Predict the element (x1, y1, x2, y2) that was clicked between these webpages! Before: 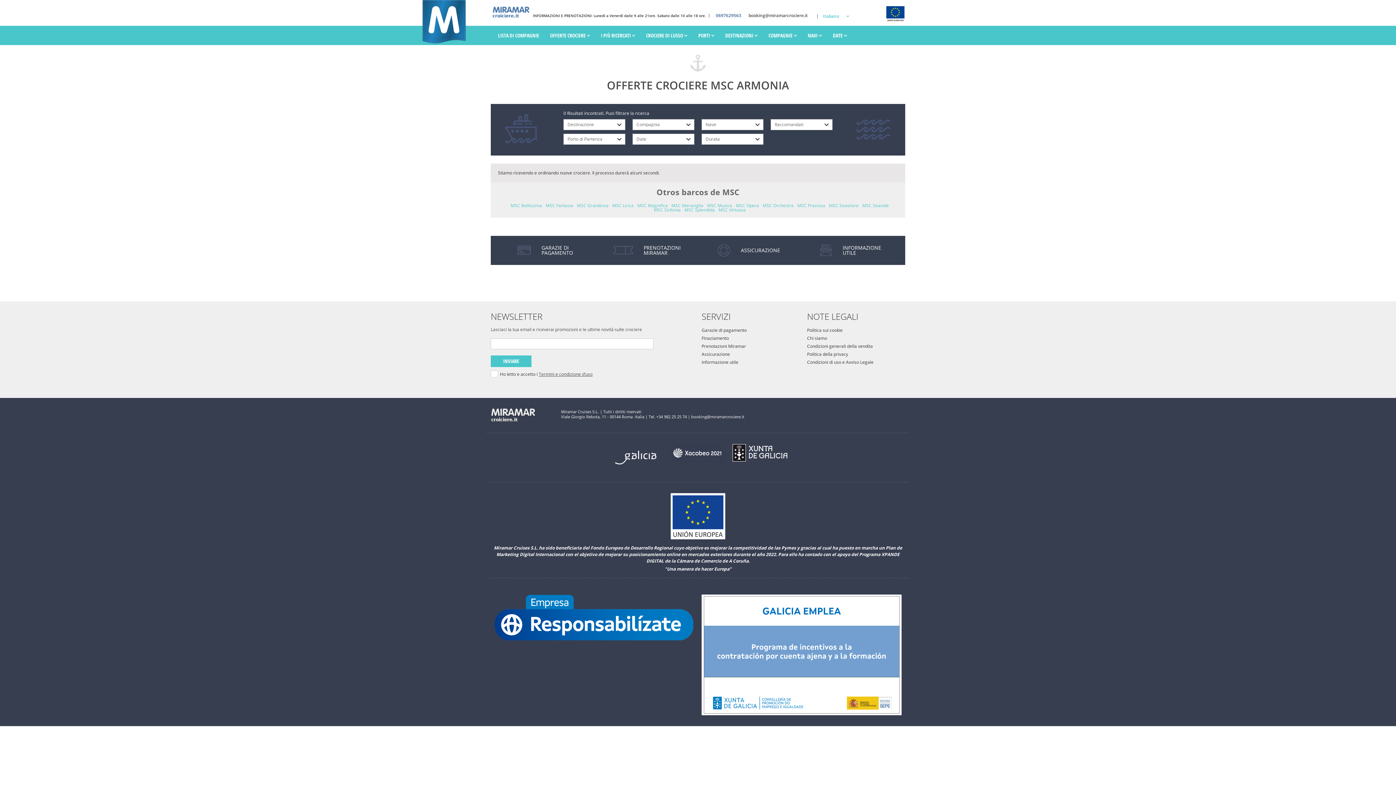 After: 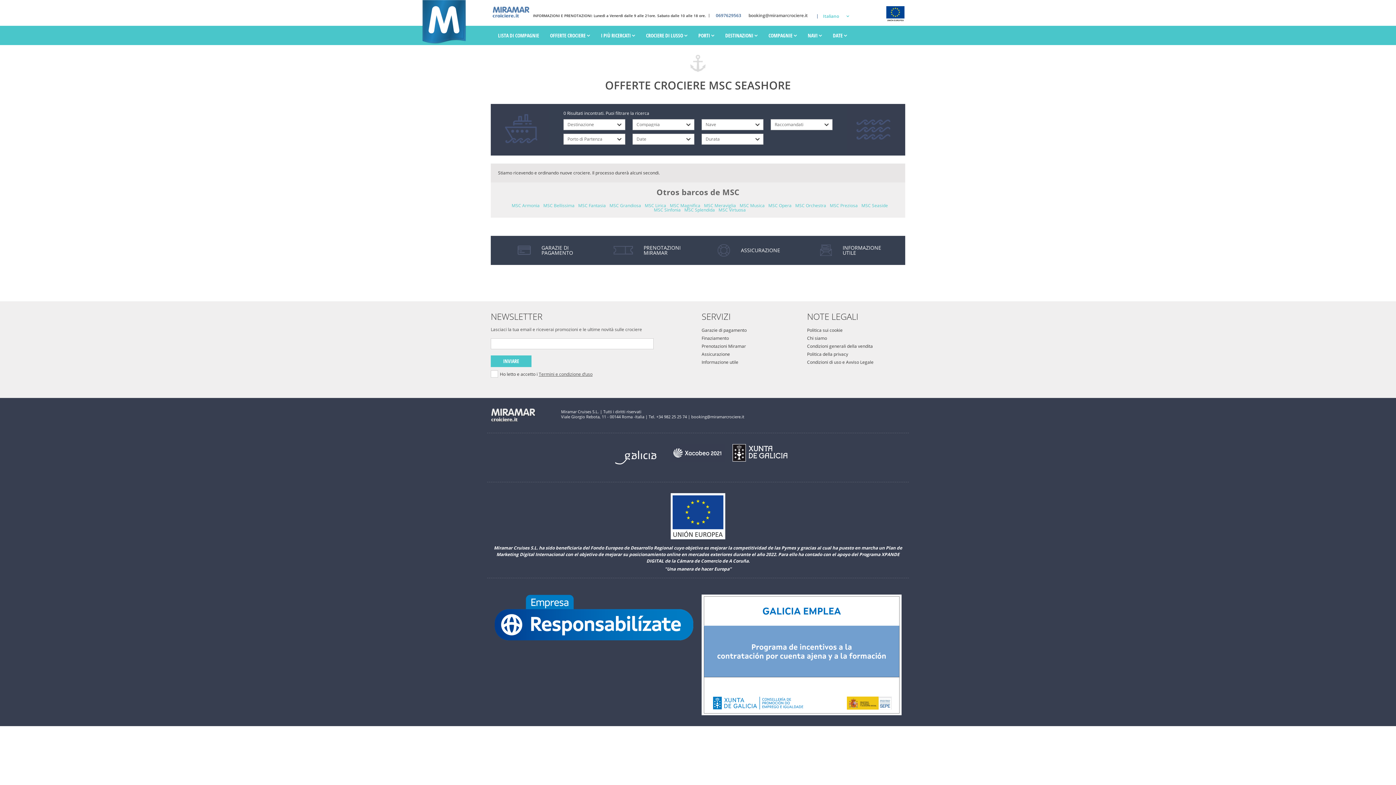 Action: label: MSC Seashore bbox: (829, 202, 858, 208)